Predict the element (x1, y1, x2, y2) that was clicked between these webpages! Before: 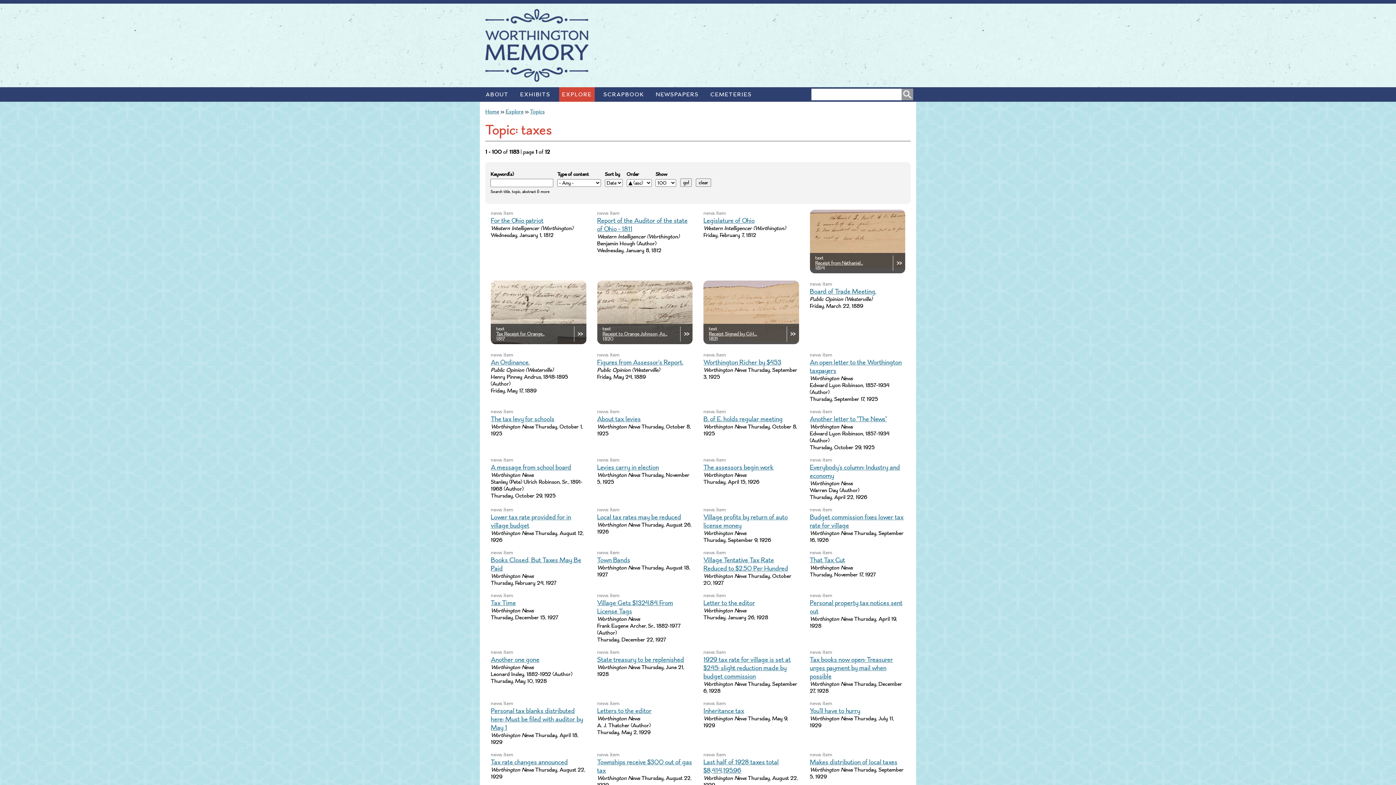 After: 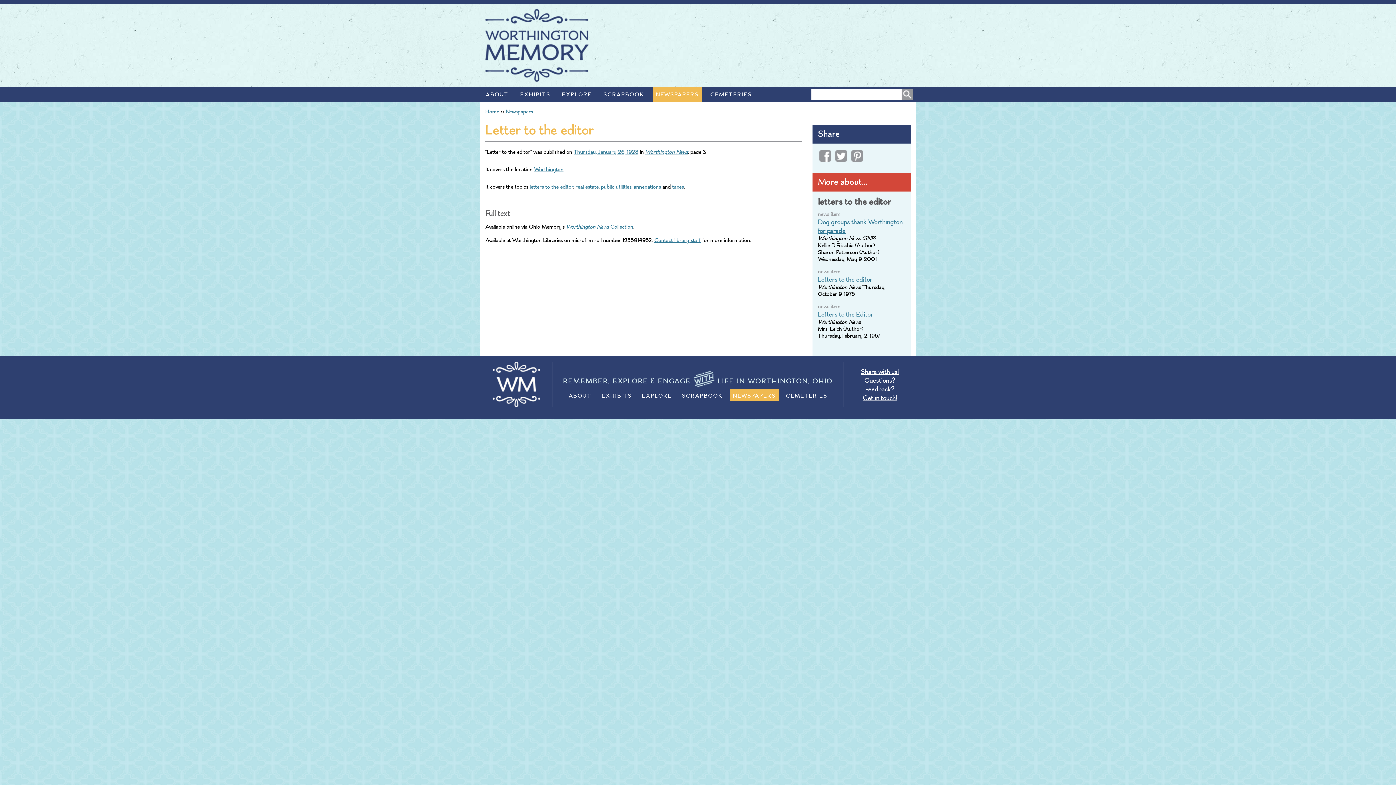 Action: bbox: (703, 598, 755, 607) label: Letter to the editor